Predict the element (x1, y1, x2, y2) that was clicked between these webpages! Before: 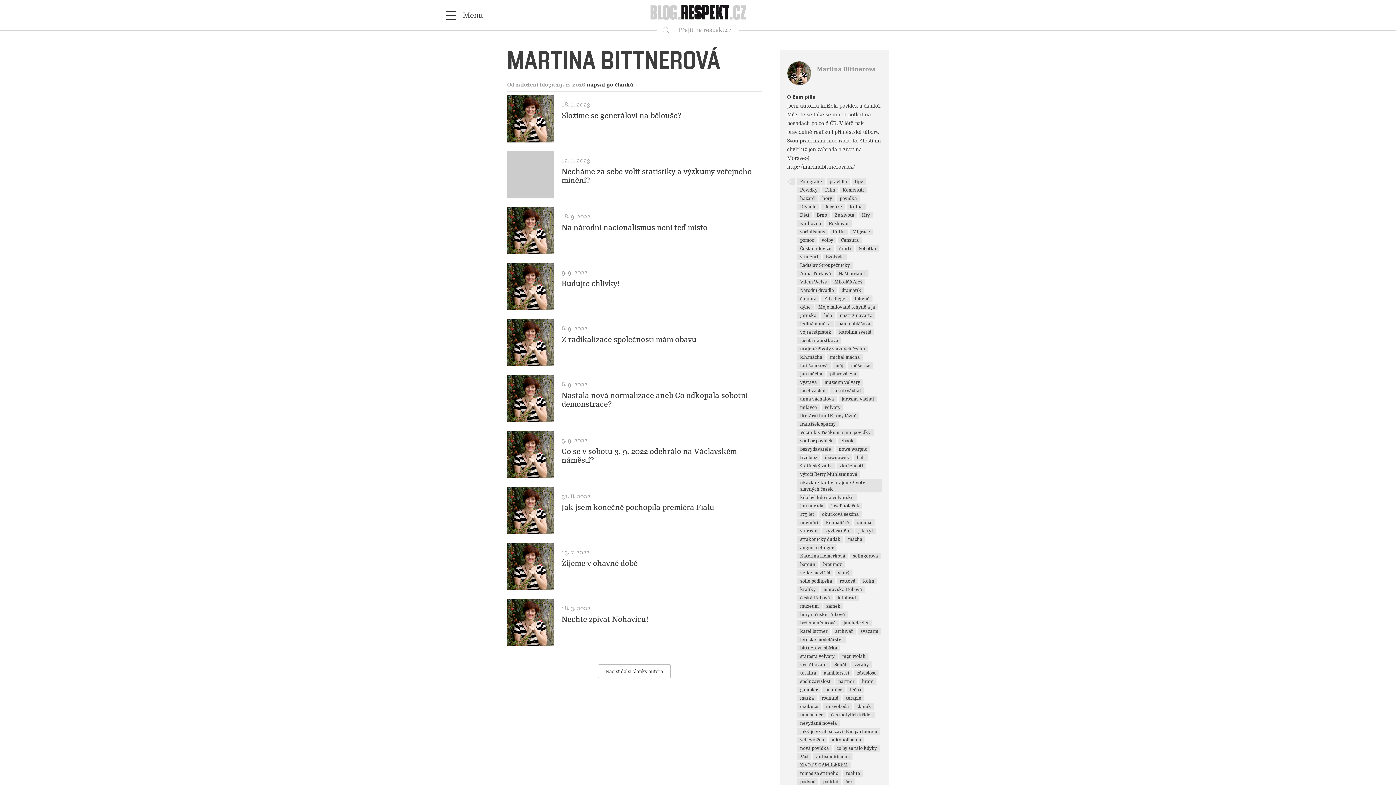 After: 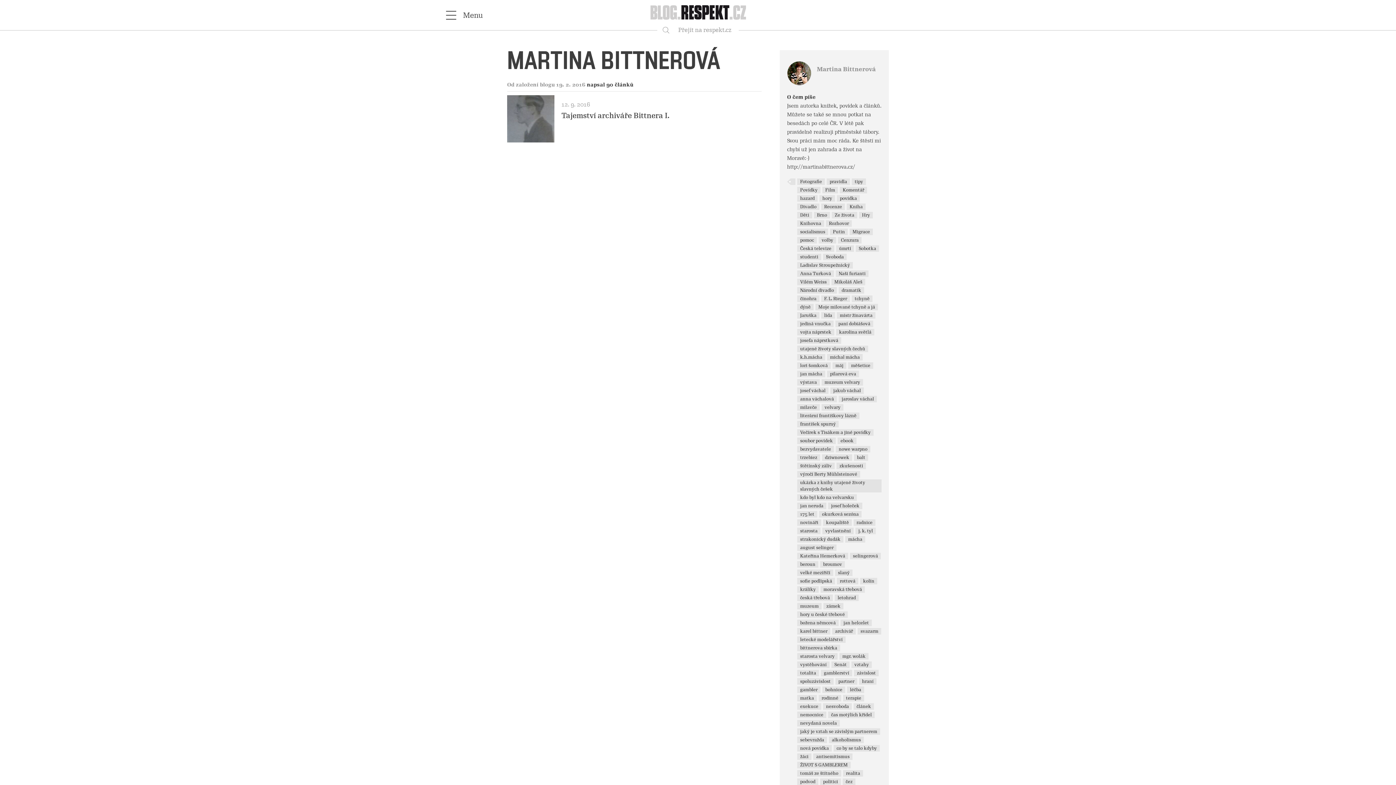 Action: bbox: (797, 645, 840, 651) label: bittnerova sbírka